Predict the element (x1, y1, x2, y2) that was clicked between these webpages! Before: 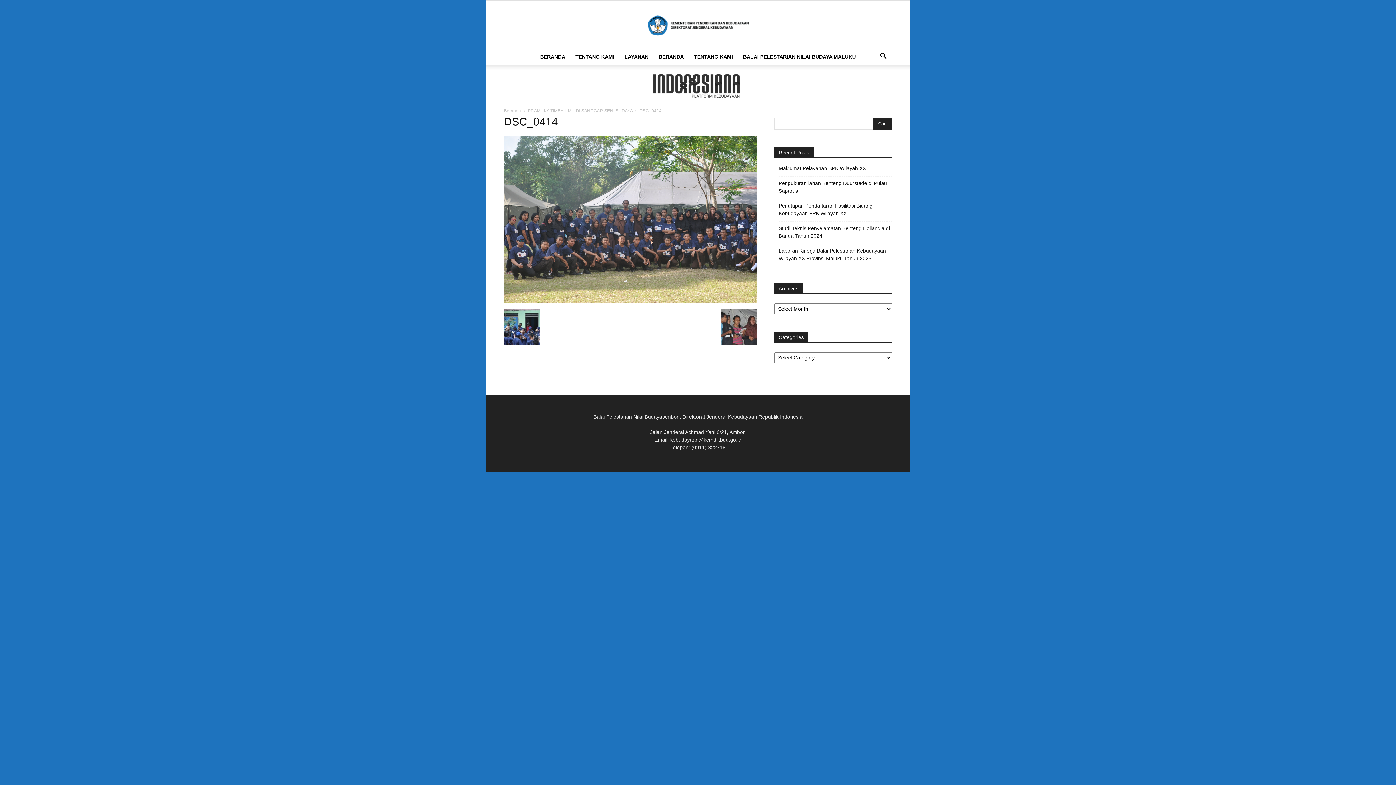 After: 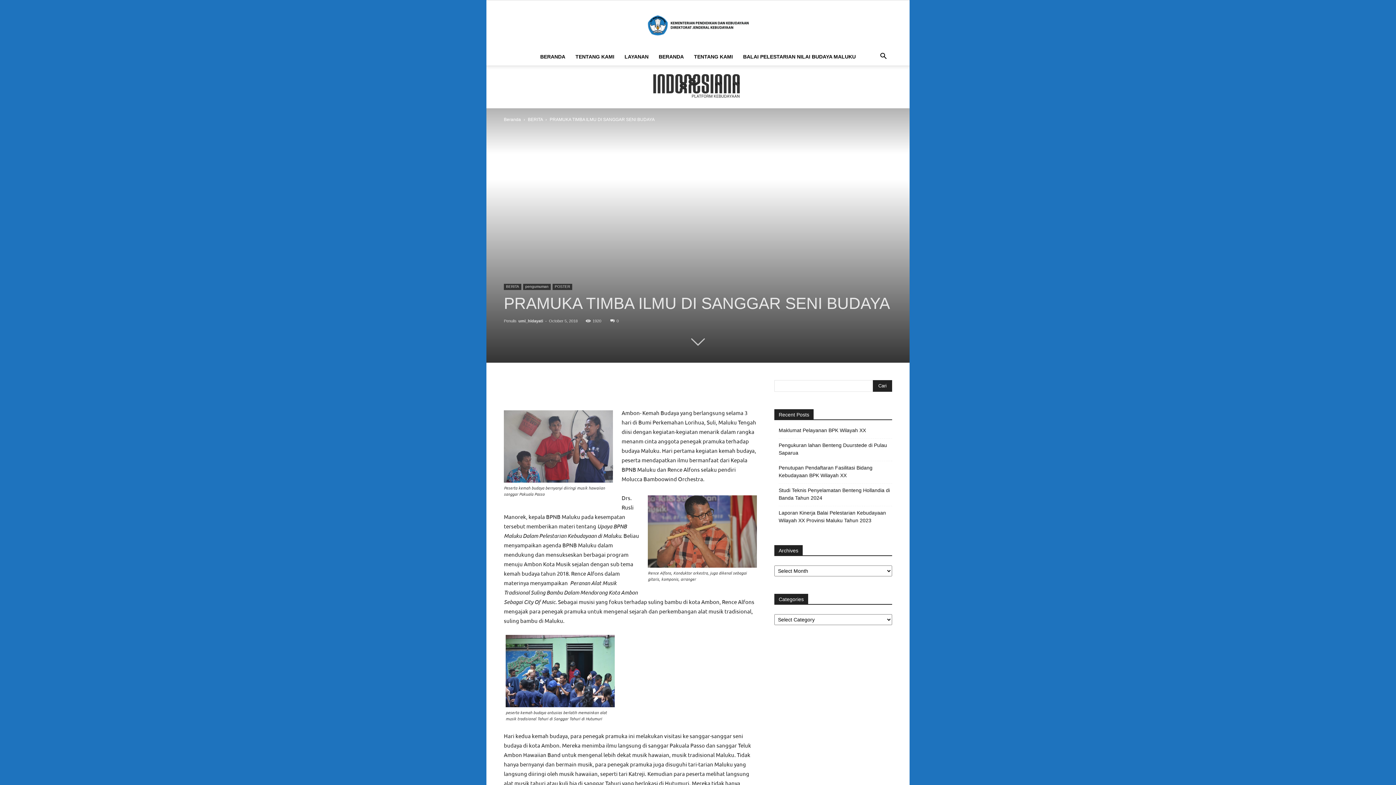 Action: bbox: (528, 108, 632, 113) label: PRAMUKA TIMBA ILMU DI SANGGAR SENI BUDAYA